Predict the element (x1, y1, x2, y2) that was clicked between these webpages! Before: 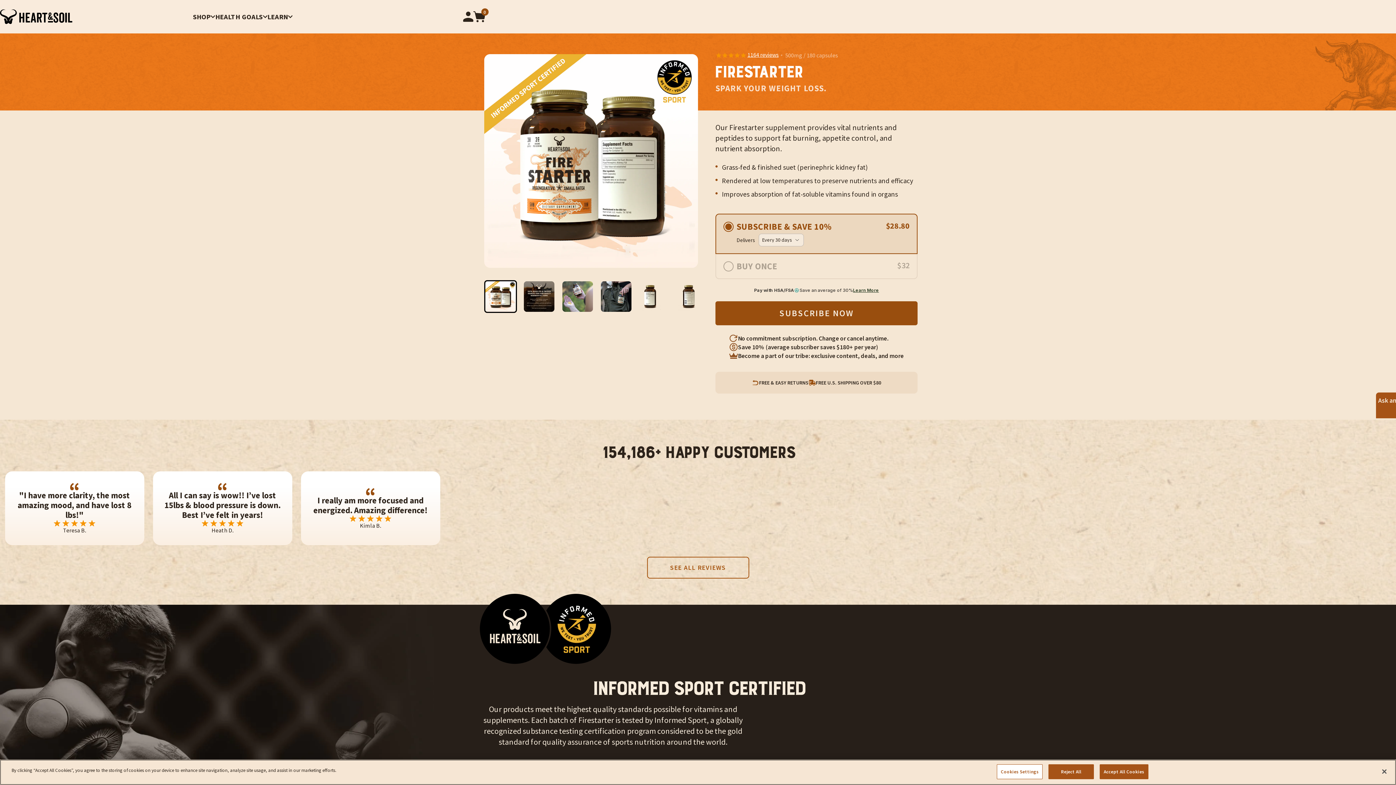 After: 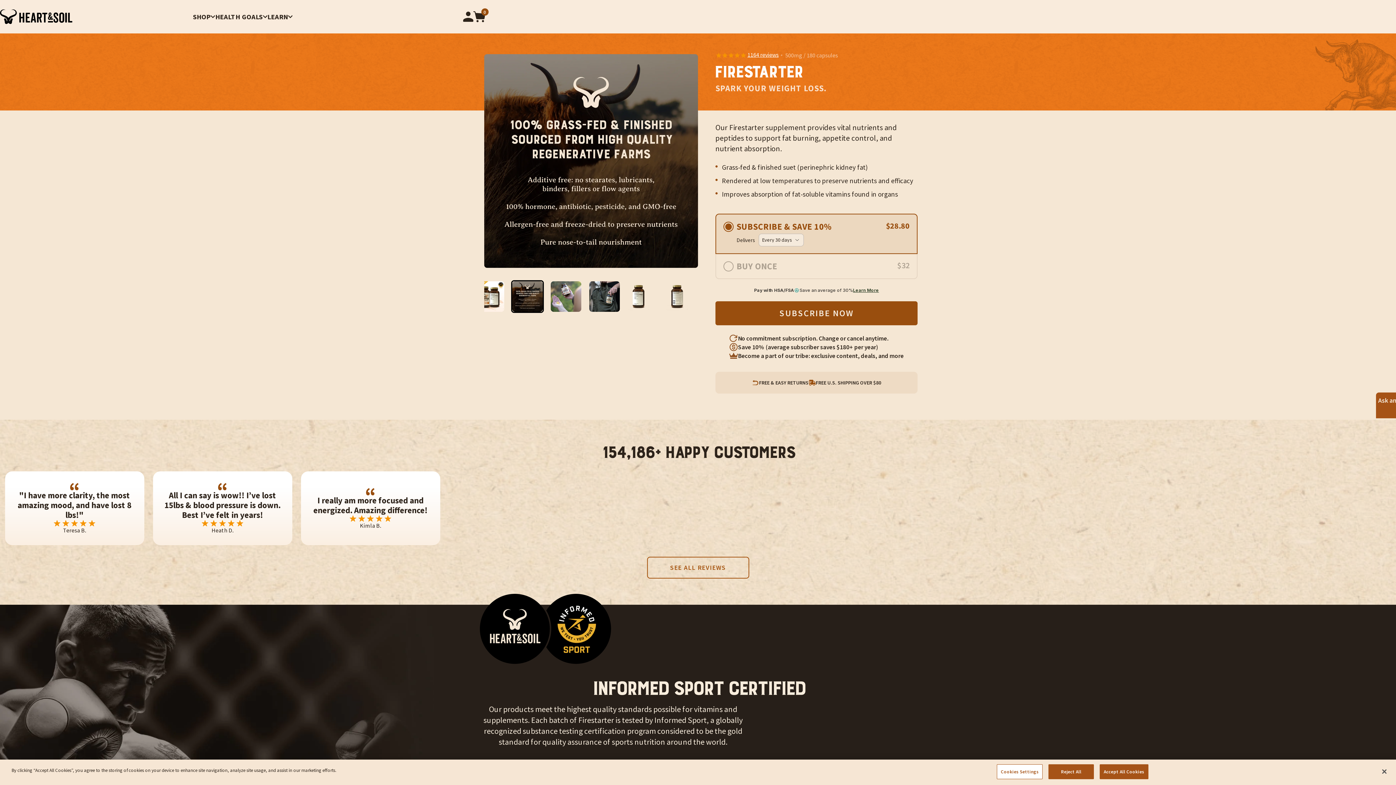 Action: bbox: (522, 280, 555, 313) label: Go to slide 2